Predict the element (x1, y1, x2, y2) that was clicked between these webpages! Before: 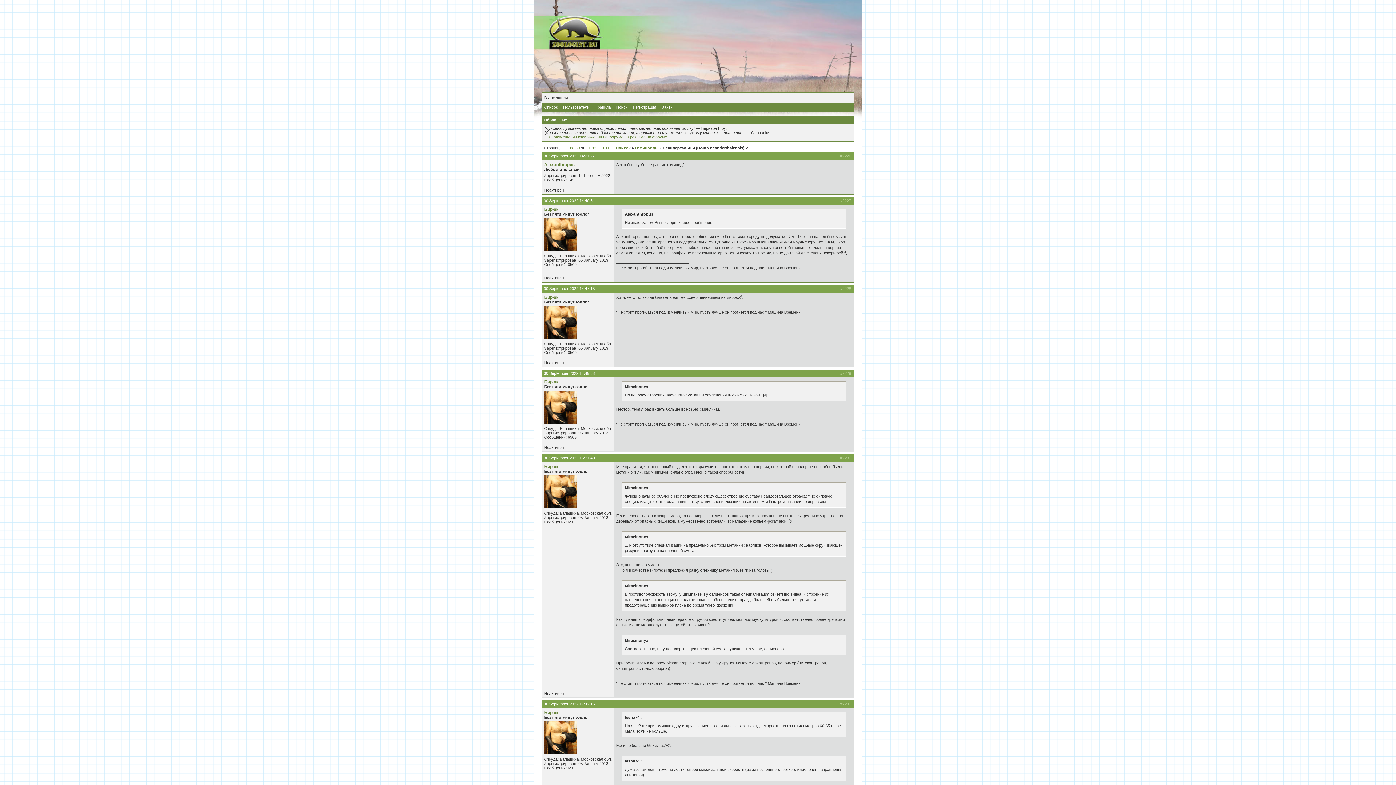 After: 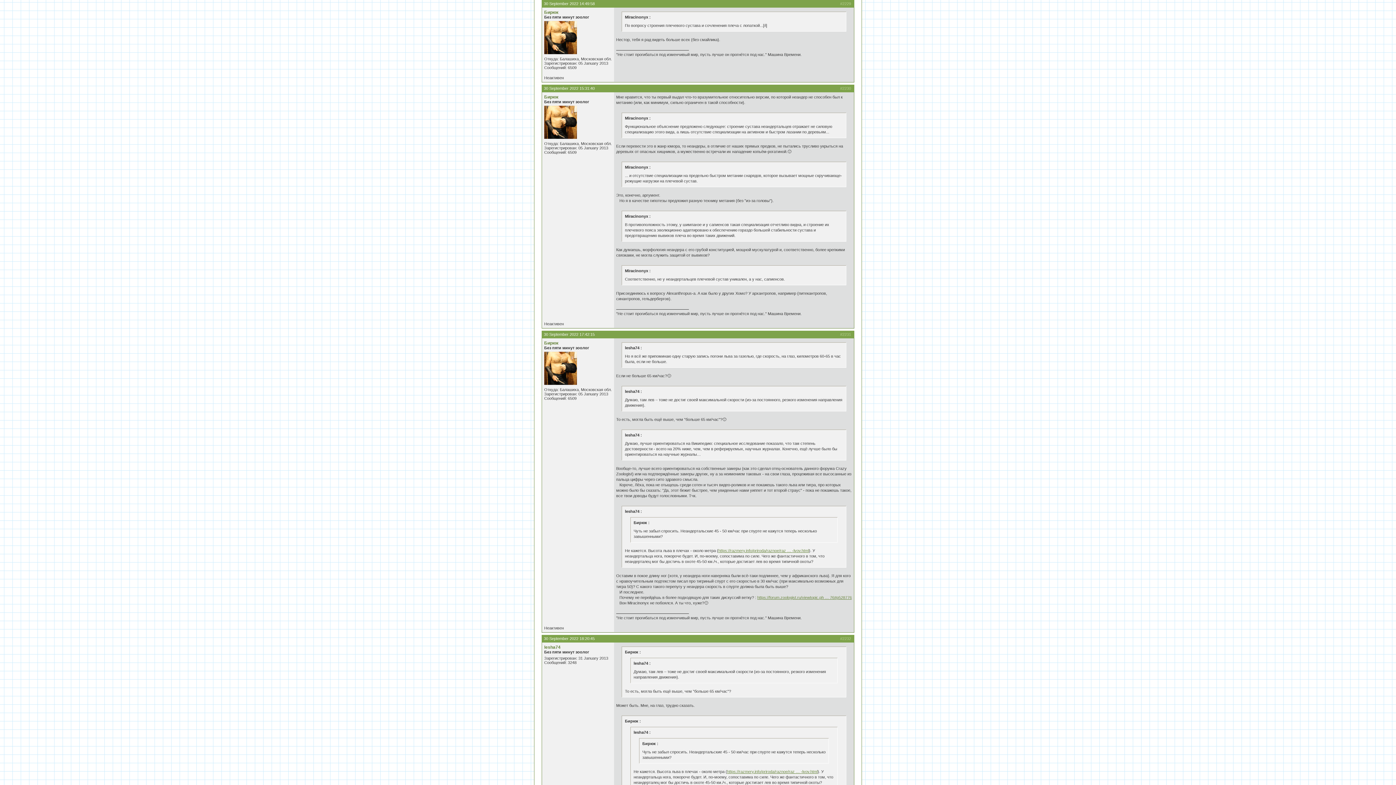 Action: label: 30 September 2022 14:49:58 bbox: (544, 371, 594, 375)